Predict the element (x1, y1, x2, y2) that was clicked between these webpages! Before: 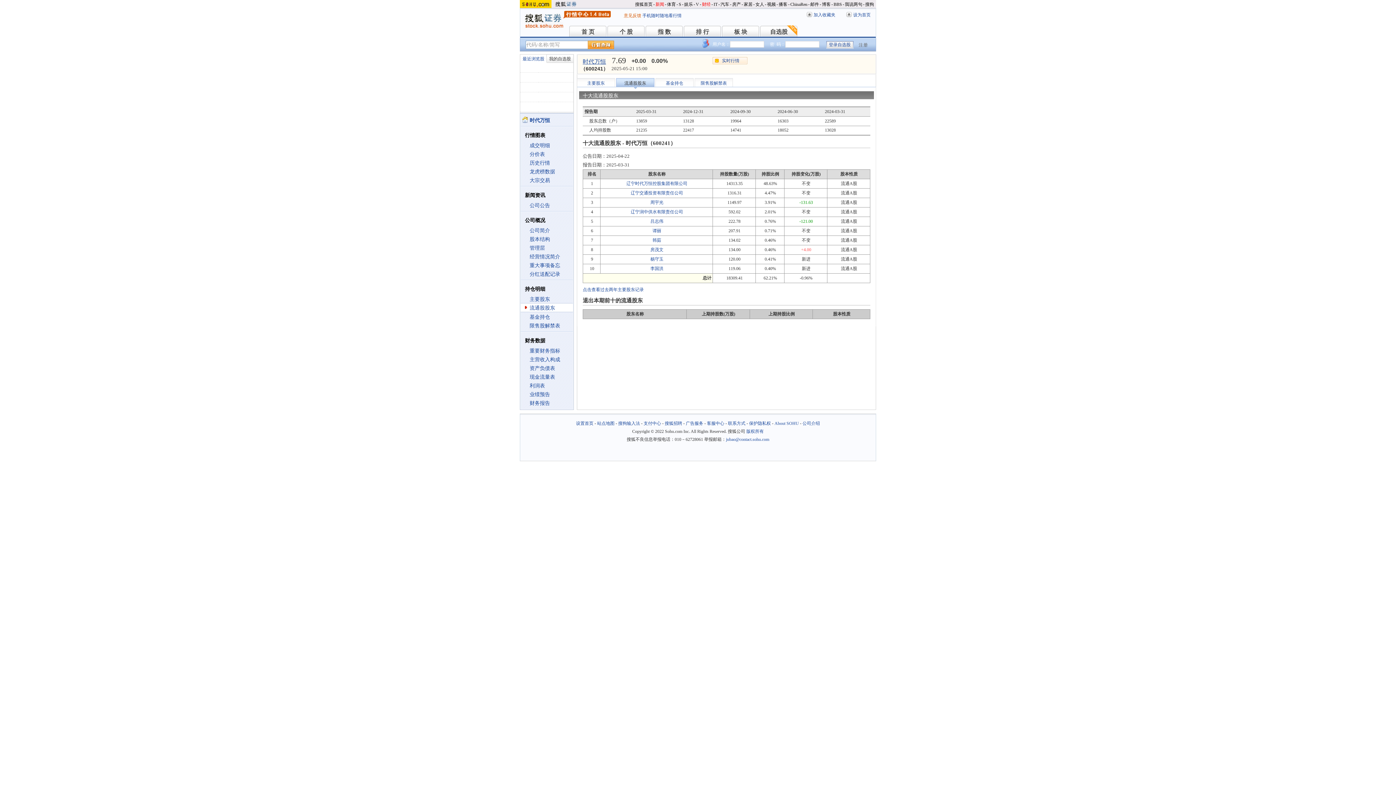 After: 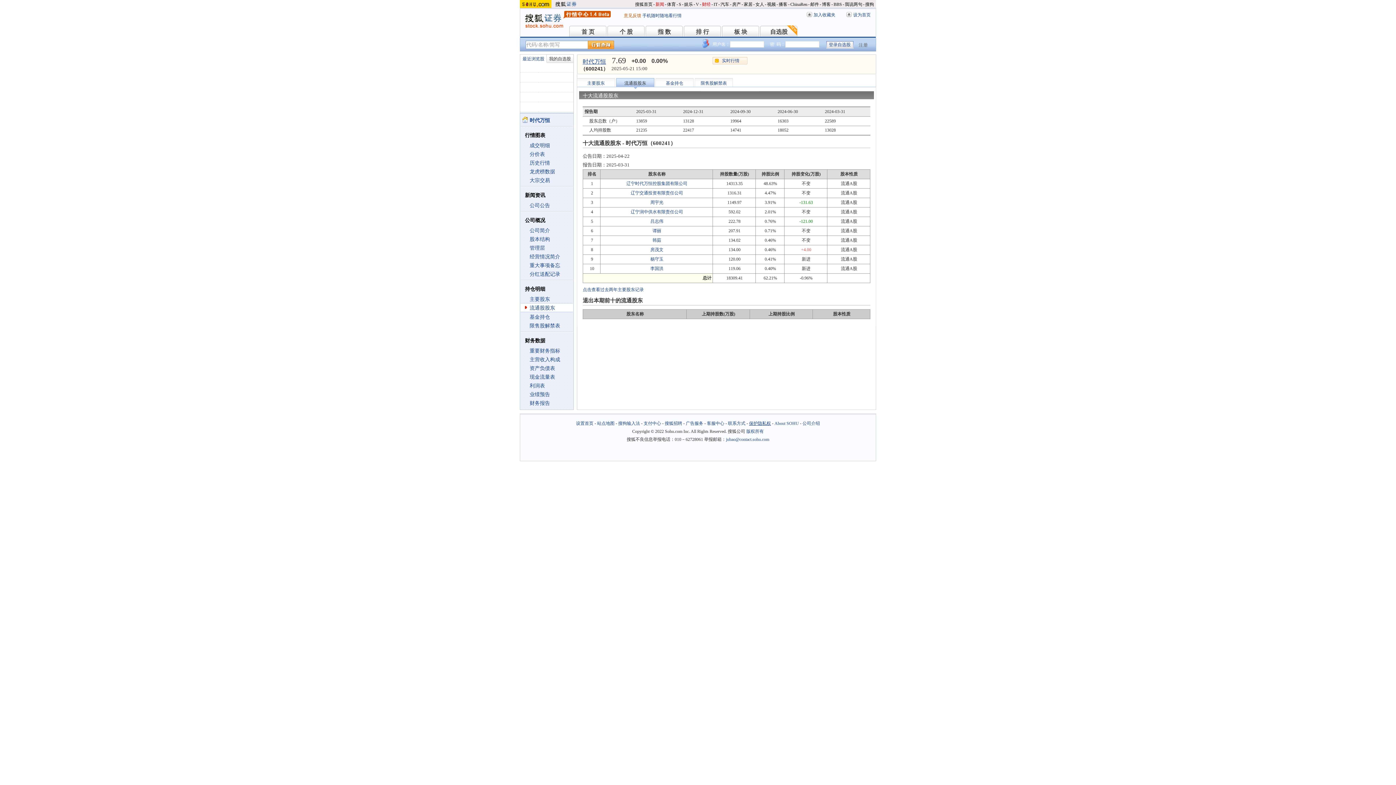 Action: label: 保护隐私权 bbox: (749, 421, 771, 426)